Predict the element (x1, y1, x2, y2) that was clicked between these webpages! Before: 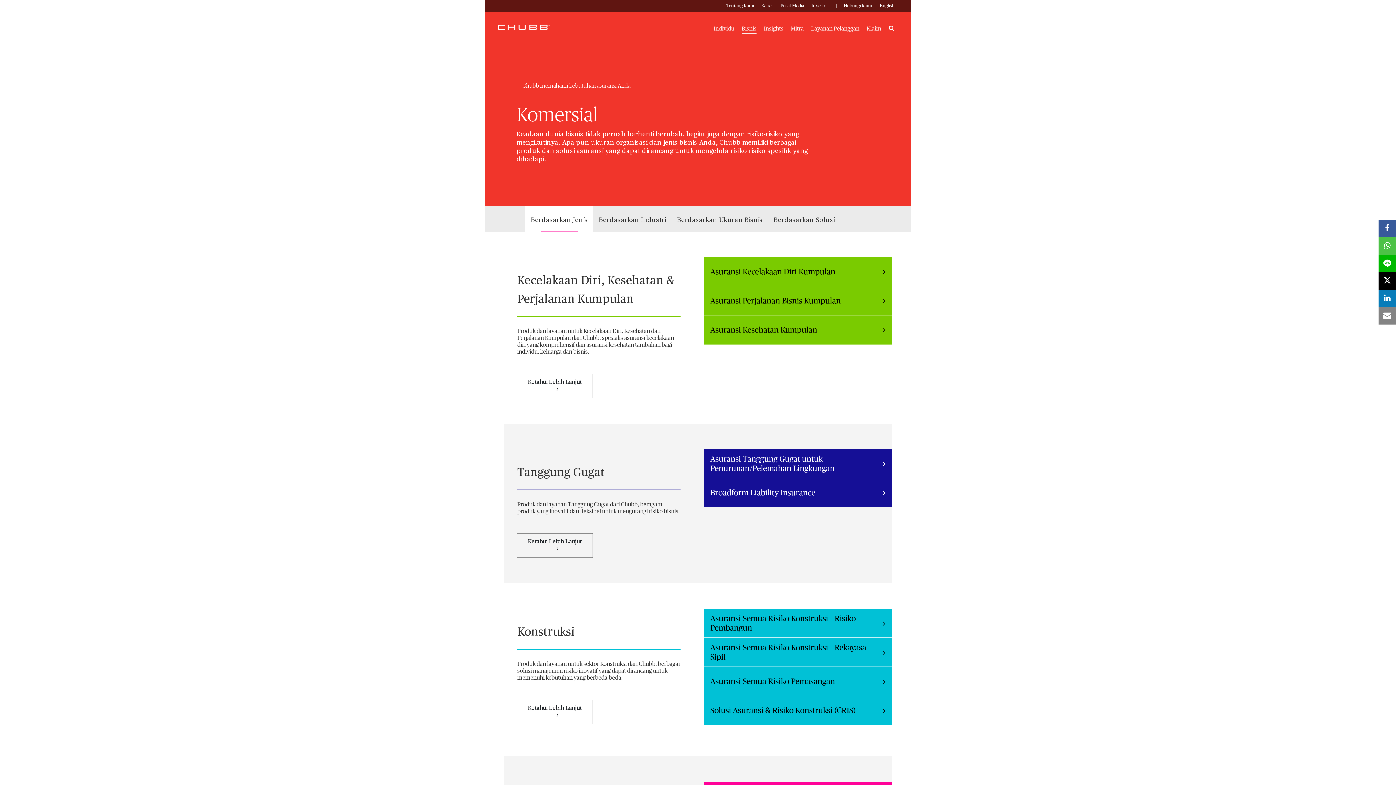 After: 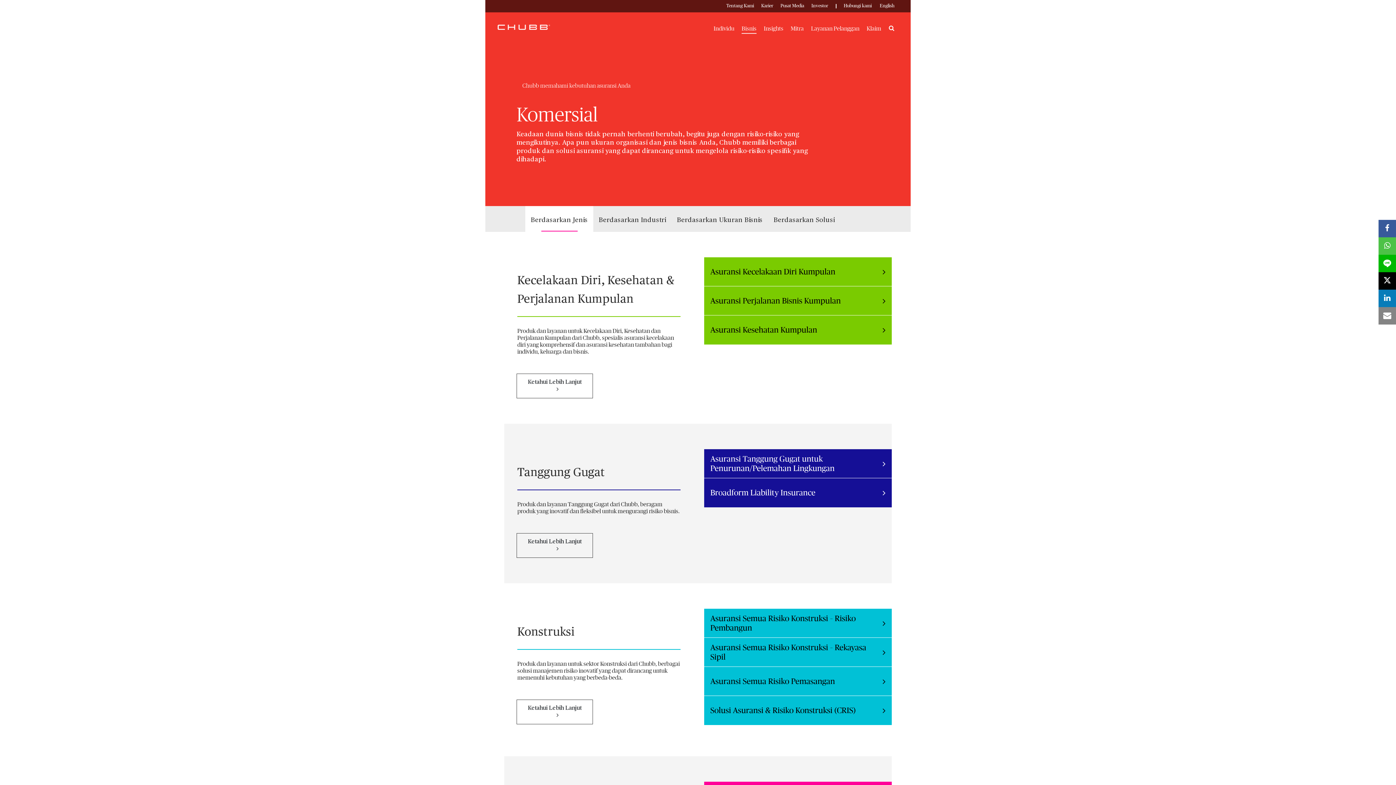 Action: label: email bbox: (1378, 307, 1396, 324)